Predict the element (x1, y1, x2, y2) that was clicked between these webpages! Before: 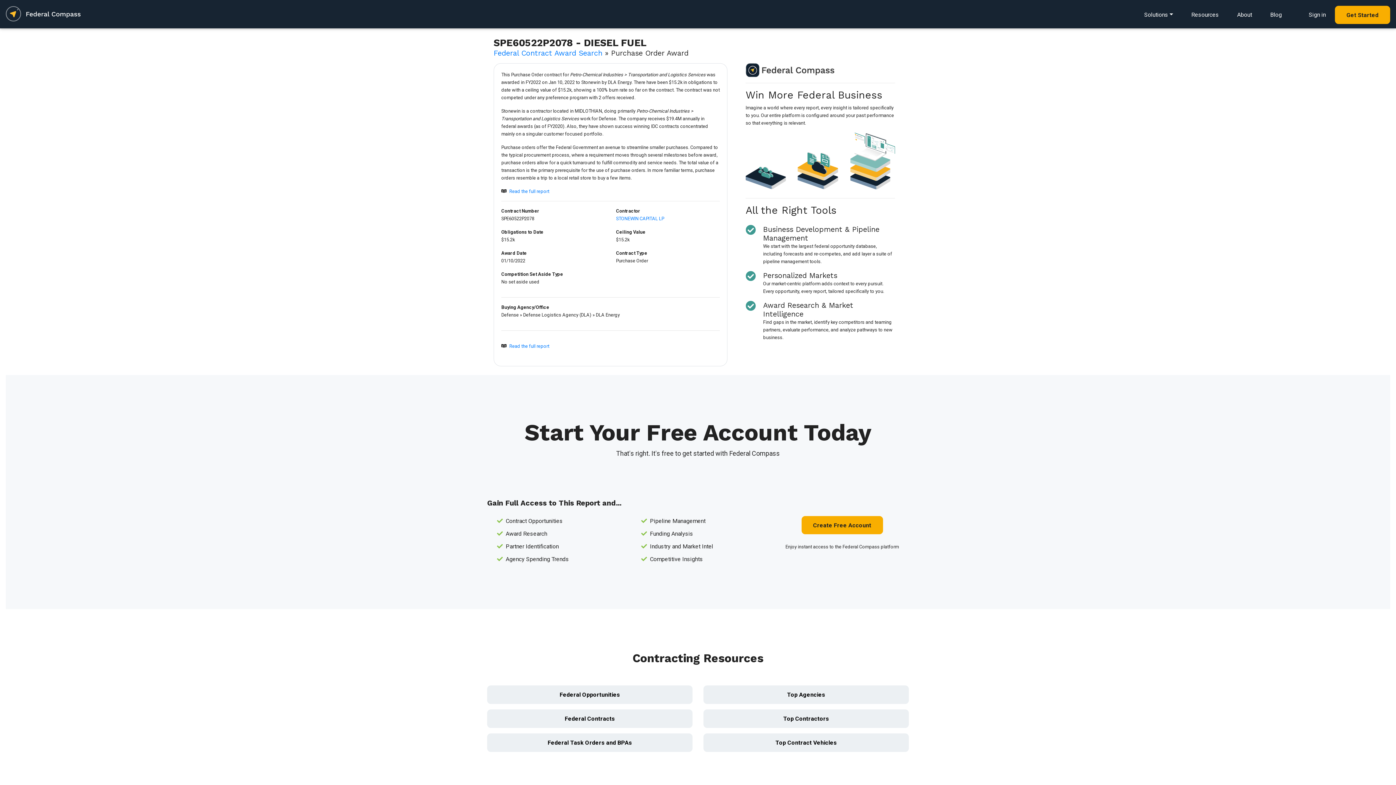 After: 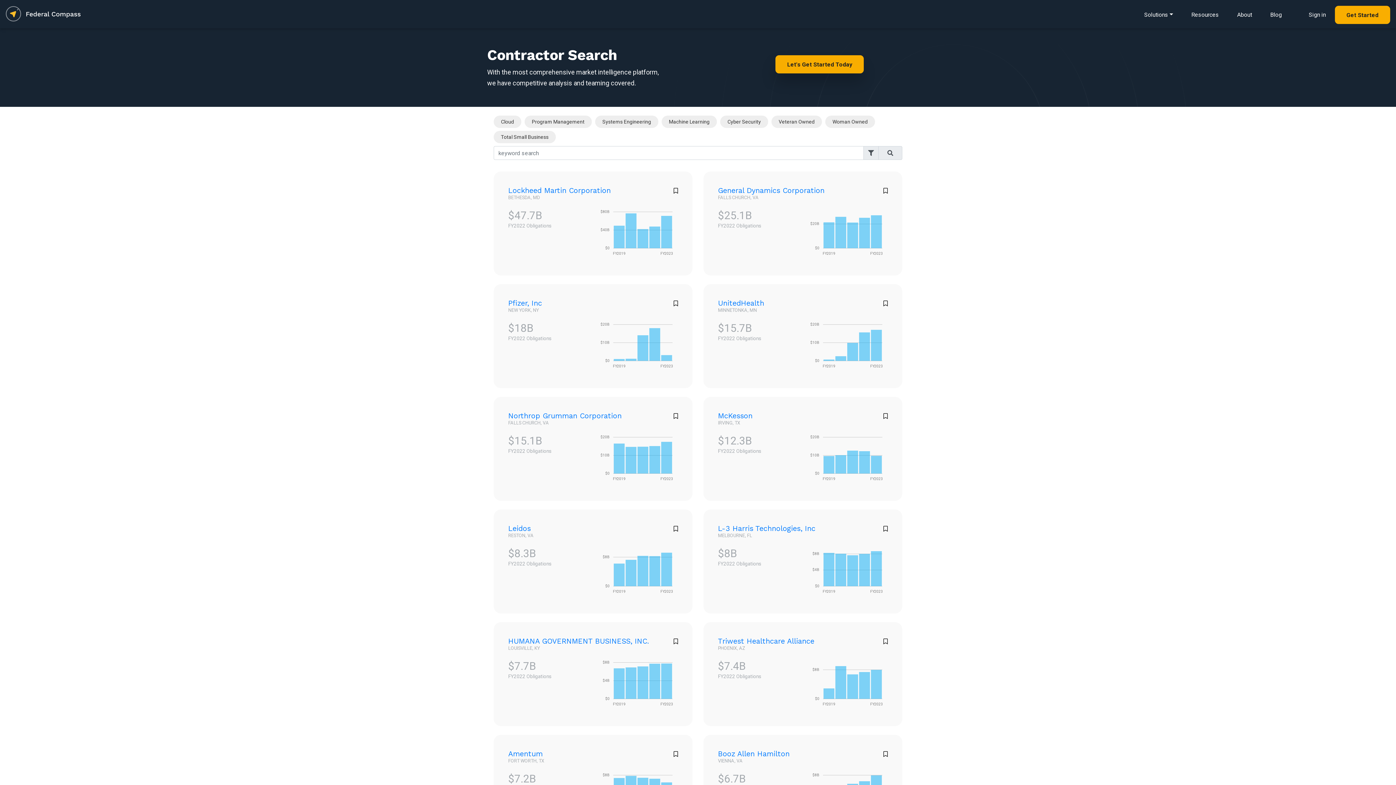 Action: label: Top Contractors bbox: (703, 709, 909, 728)